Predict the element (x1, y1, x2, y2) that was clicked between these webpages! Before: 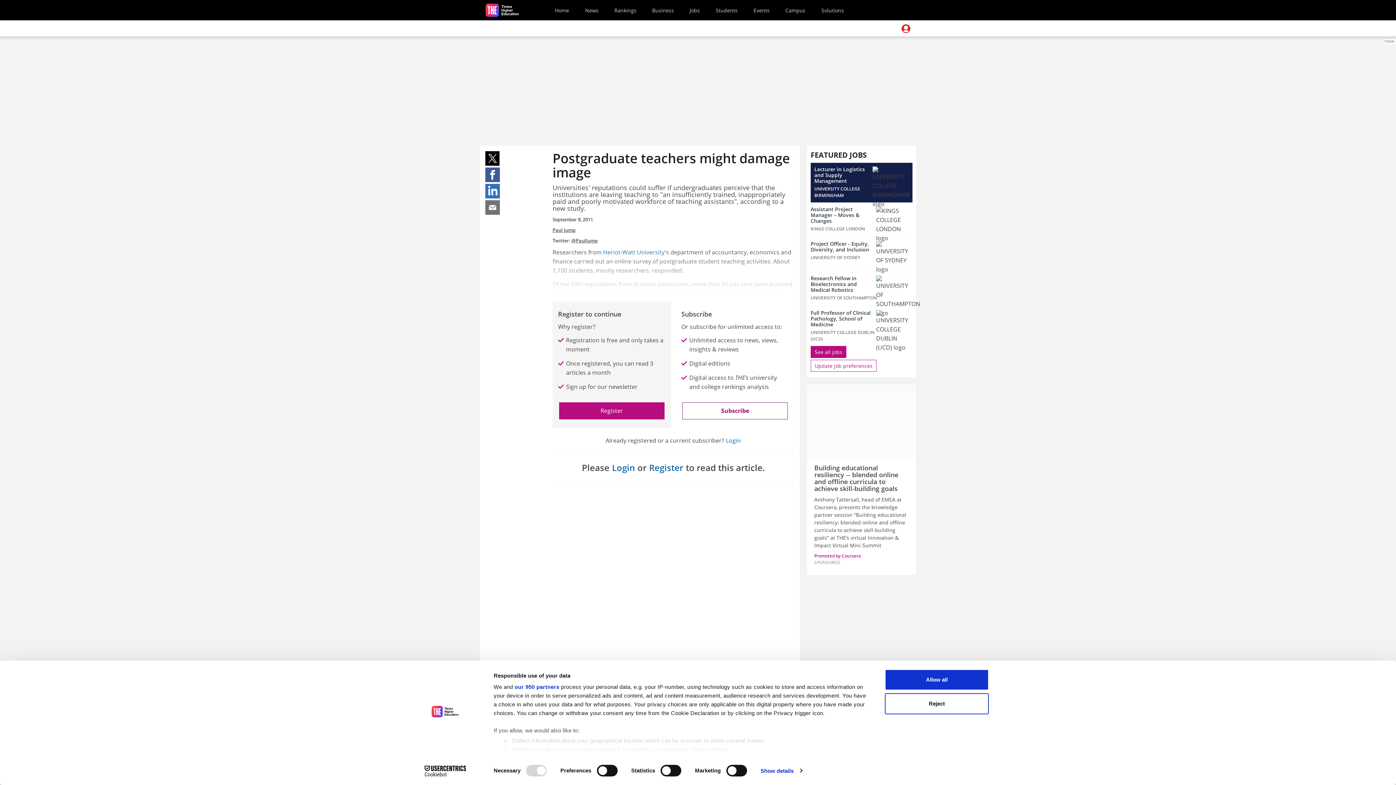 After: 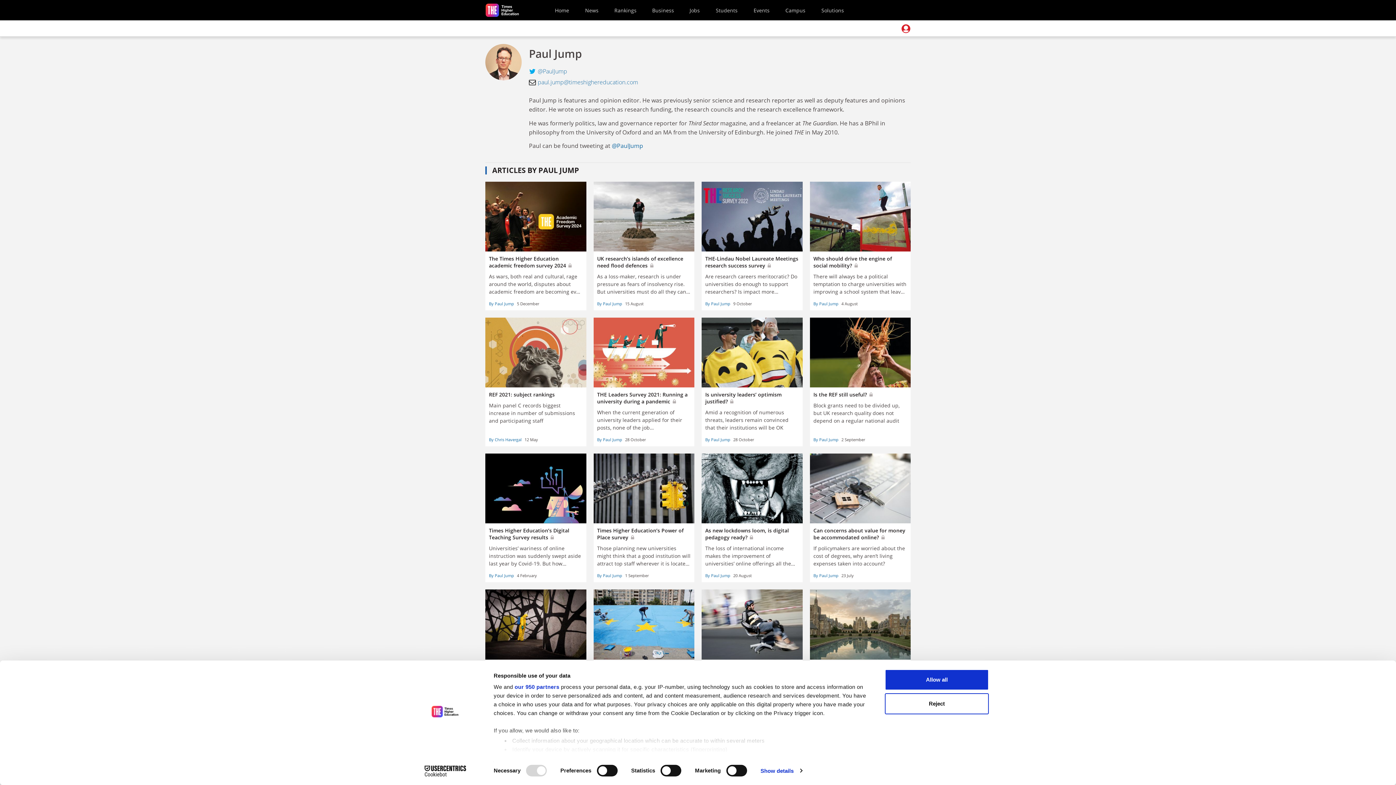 Action: bbox: (552, 226, 575, 233) label: Paul Jump